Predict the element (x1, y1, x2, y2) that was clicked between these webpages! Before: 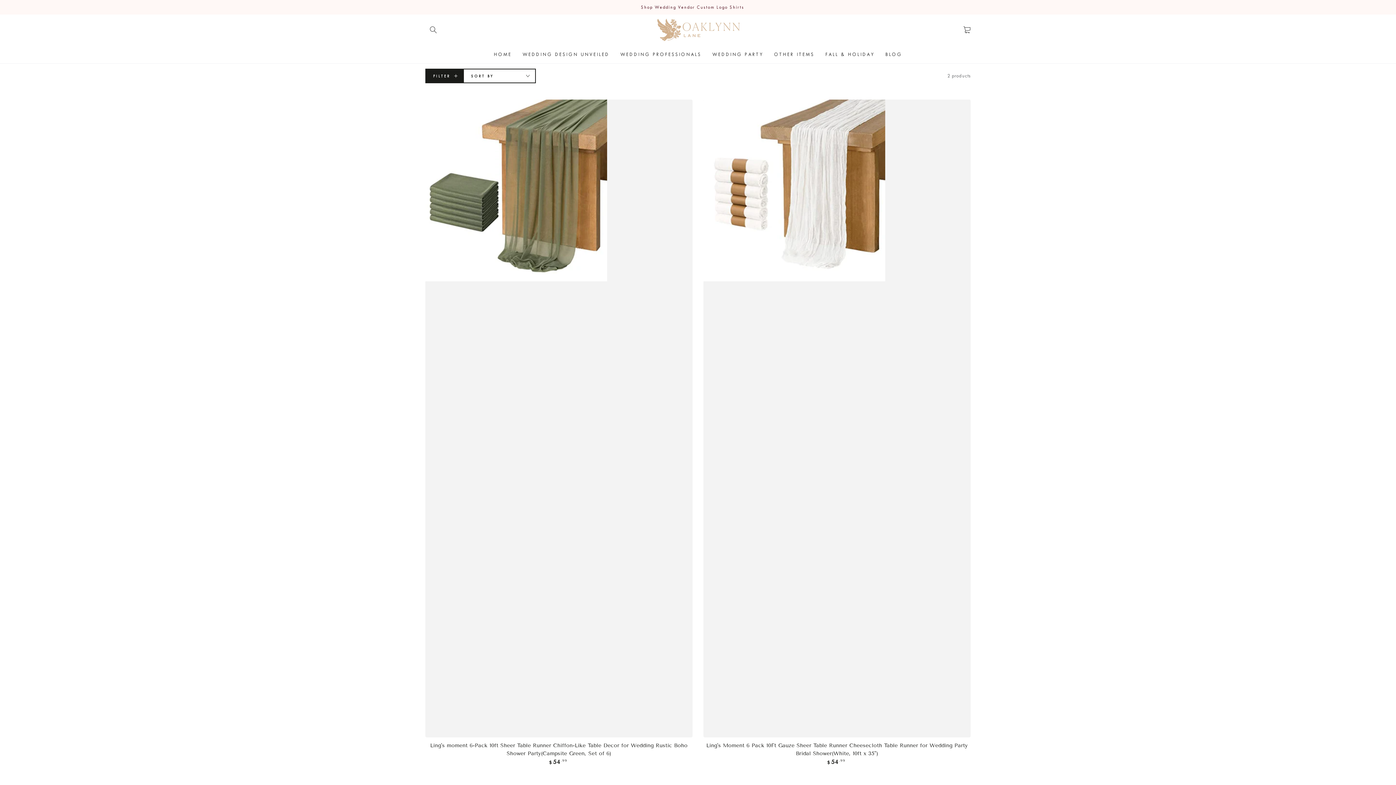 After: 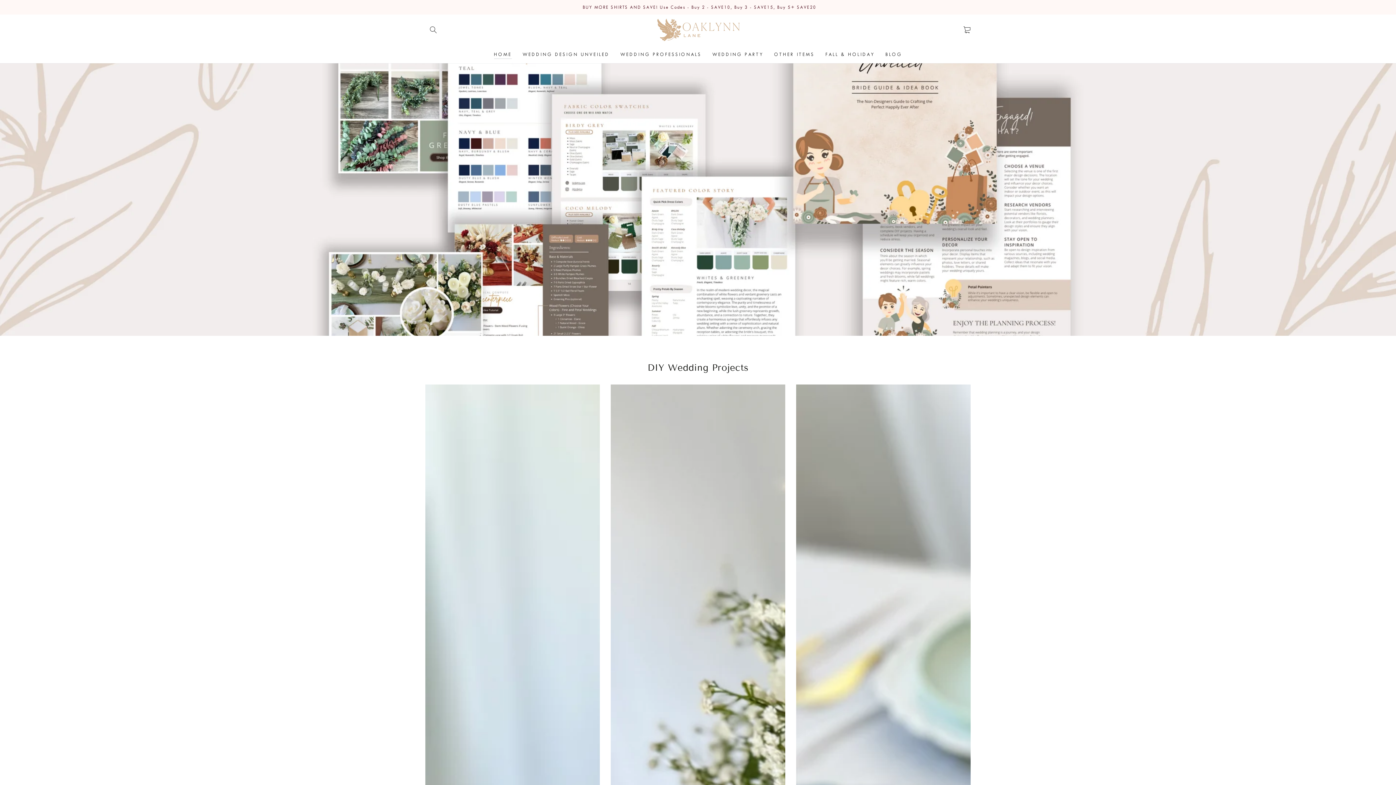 Action: bbox: (656, 18, 740, 41)